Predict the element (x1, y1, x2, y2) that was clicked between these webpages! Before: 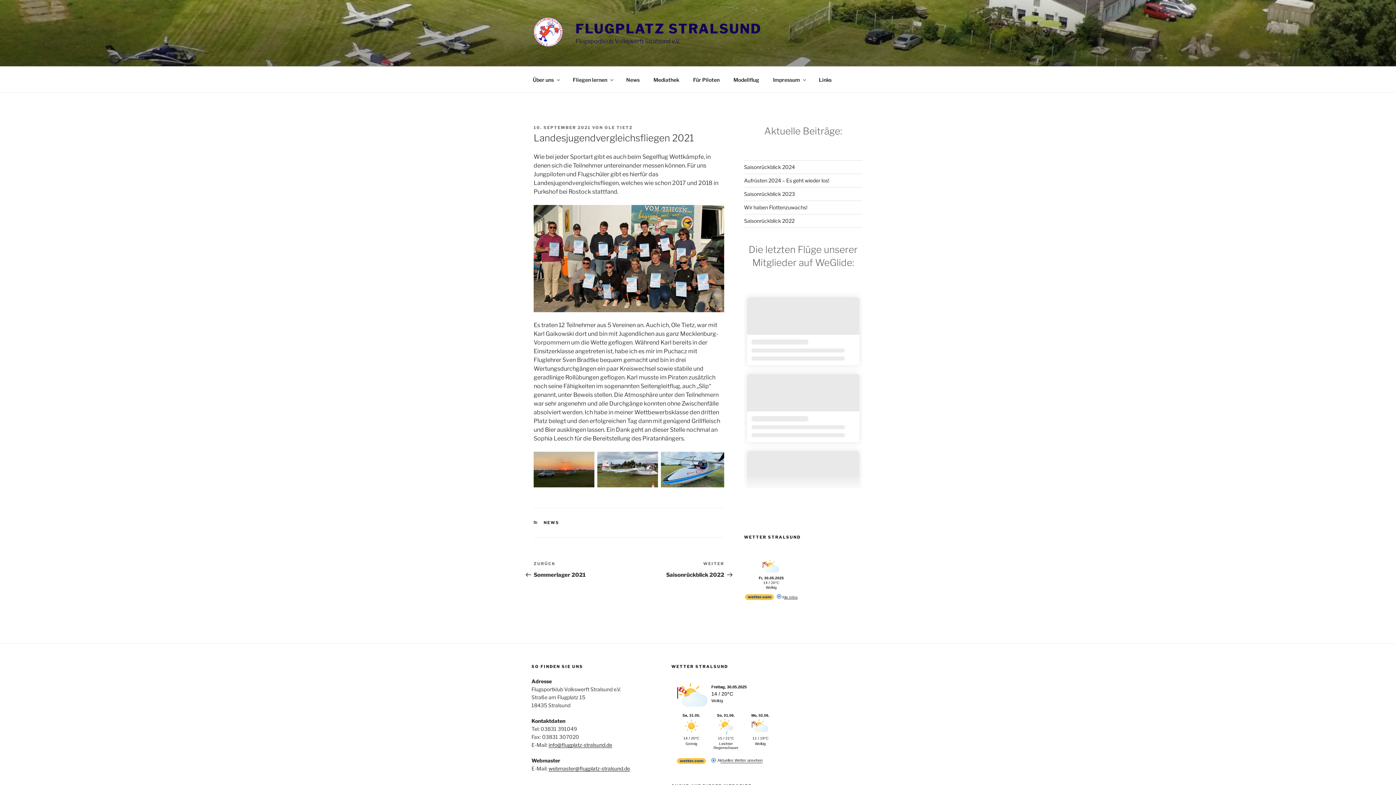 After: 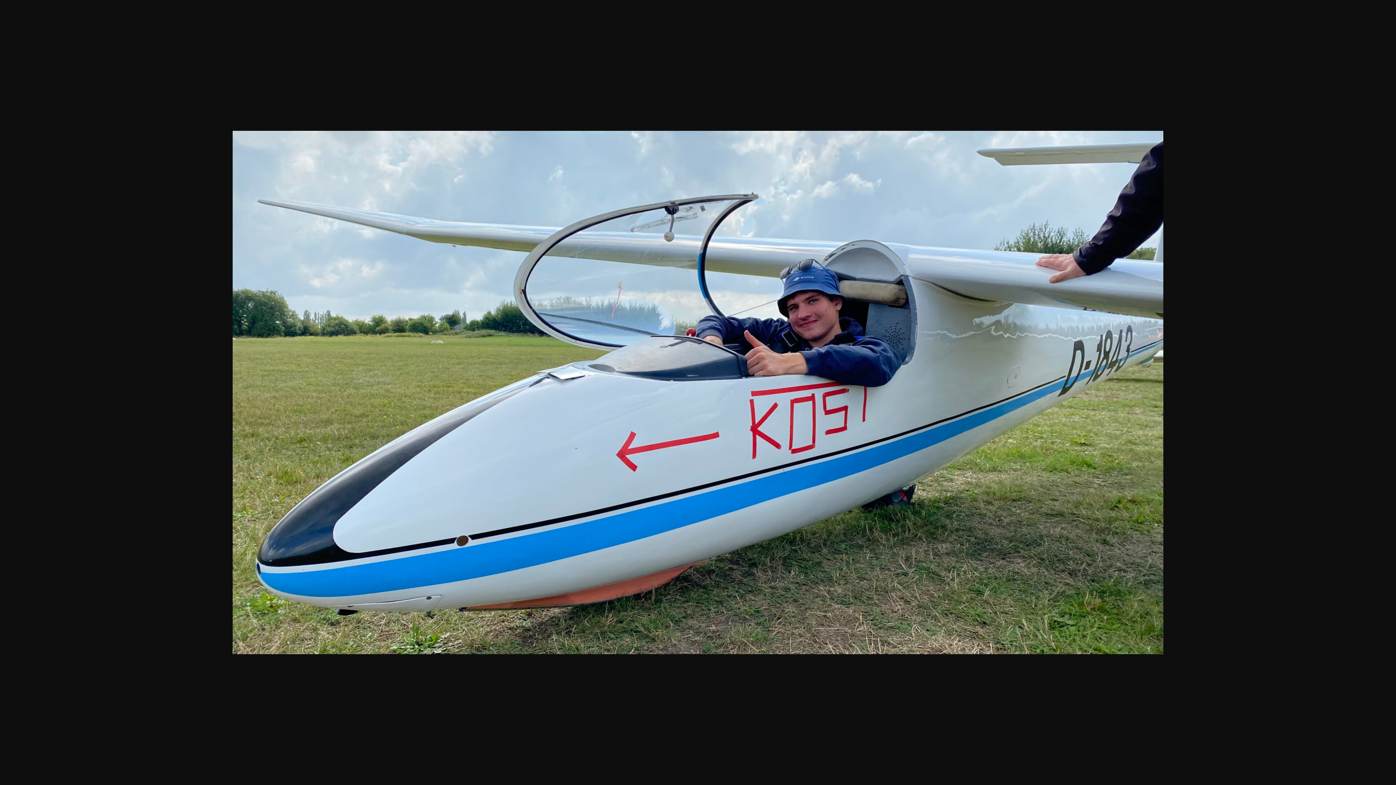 Action: bbox: (660, 452, 724, 487)